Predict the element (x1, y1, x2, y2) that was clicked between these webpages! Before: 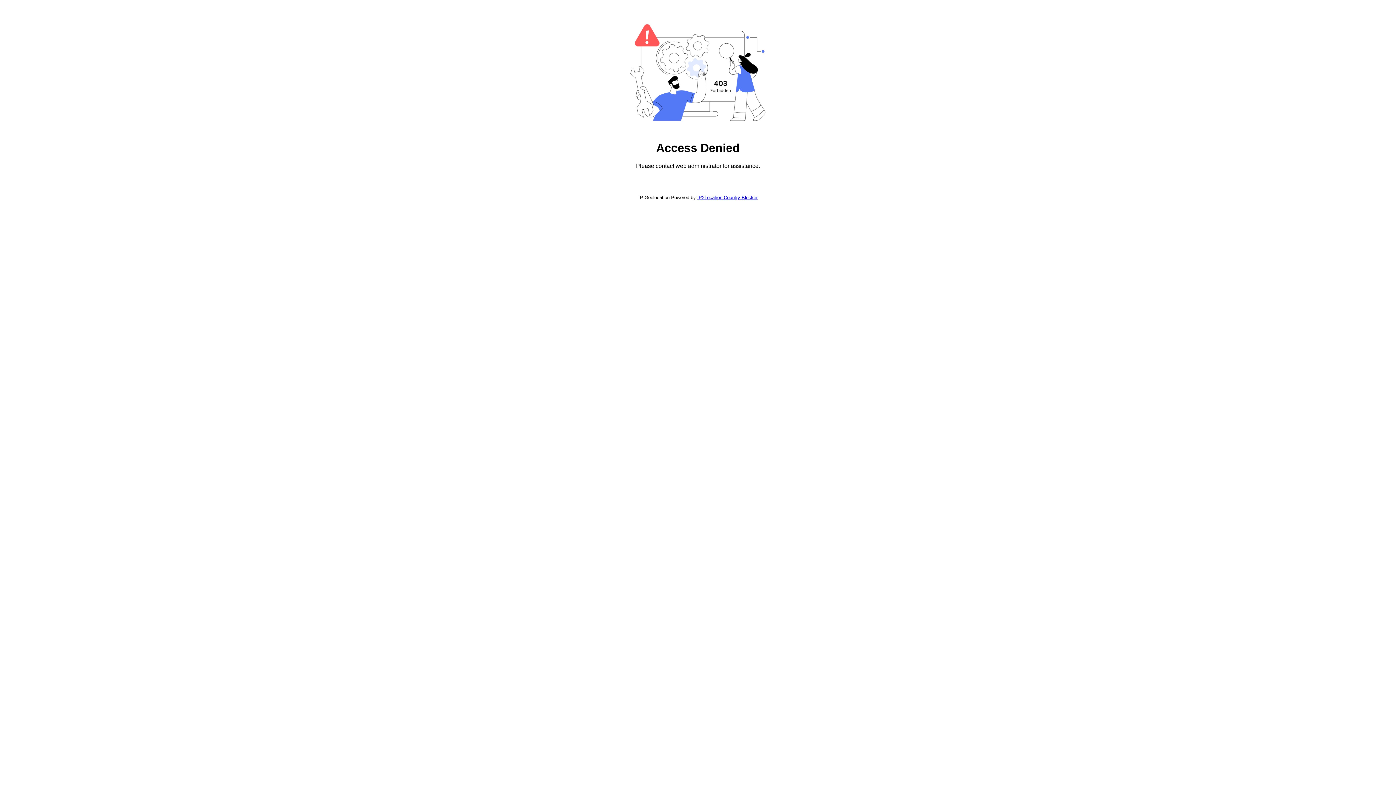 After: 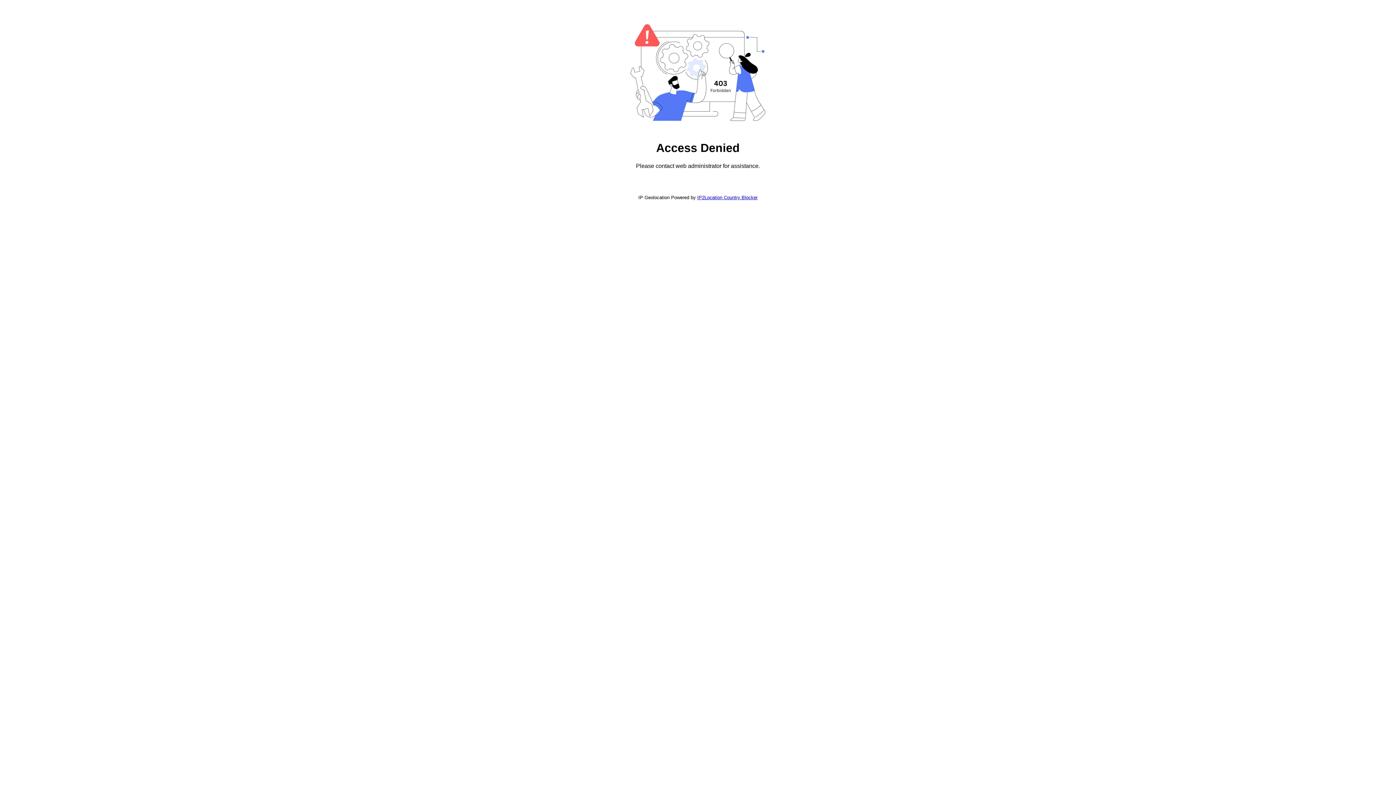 Action: label: IP2Location Country Blocker bbox: (697, 194, 757, 200)